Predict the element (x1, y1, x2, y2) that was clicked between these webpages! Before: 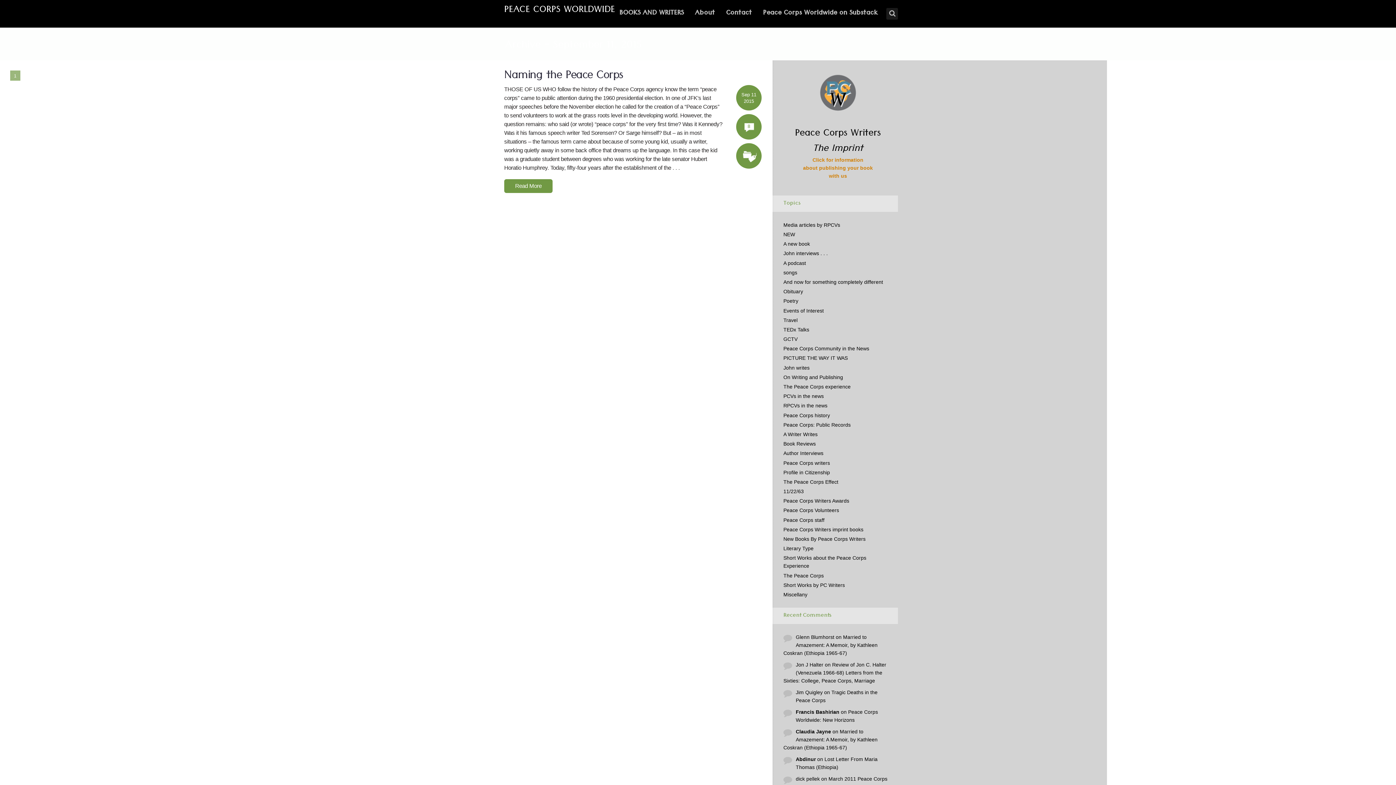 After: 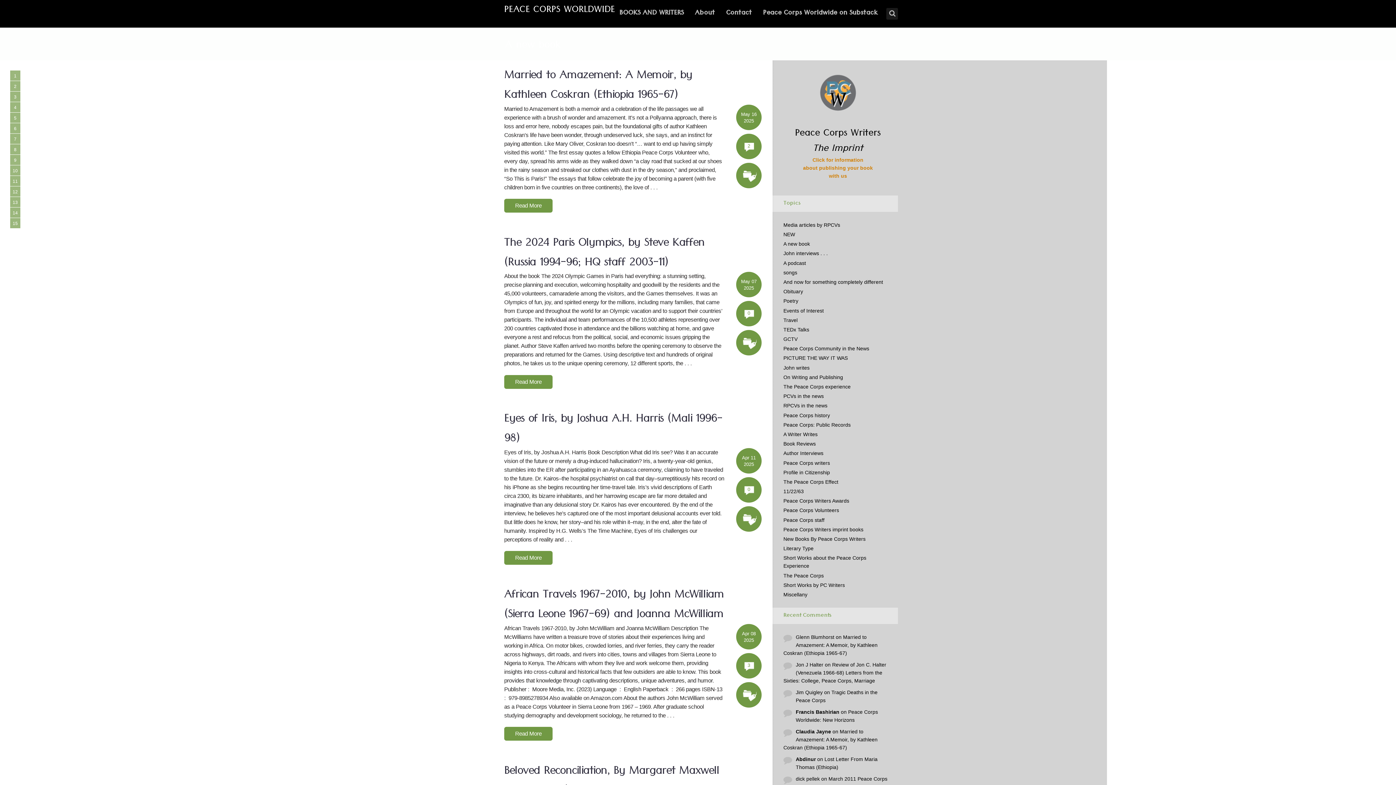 Action: label: A new book bbox: (783, 241, 810, 246)